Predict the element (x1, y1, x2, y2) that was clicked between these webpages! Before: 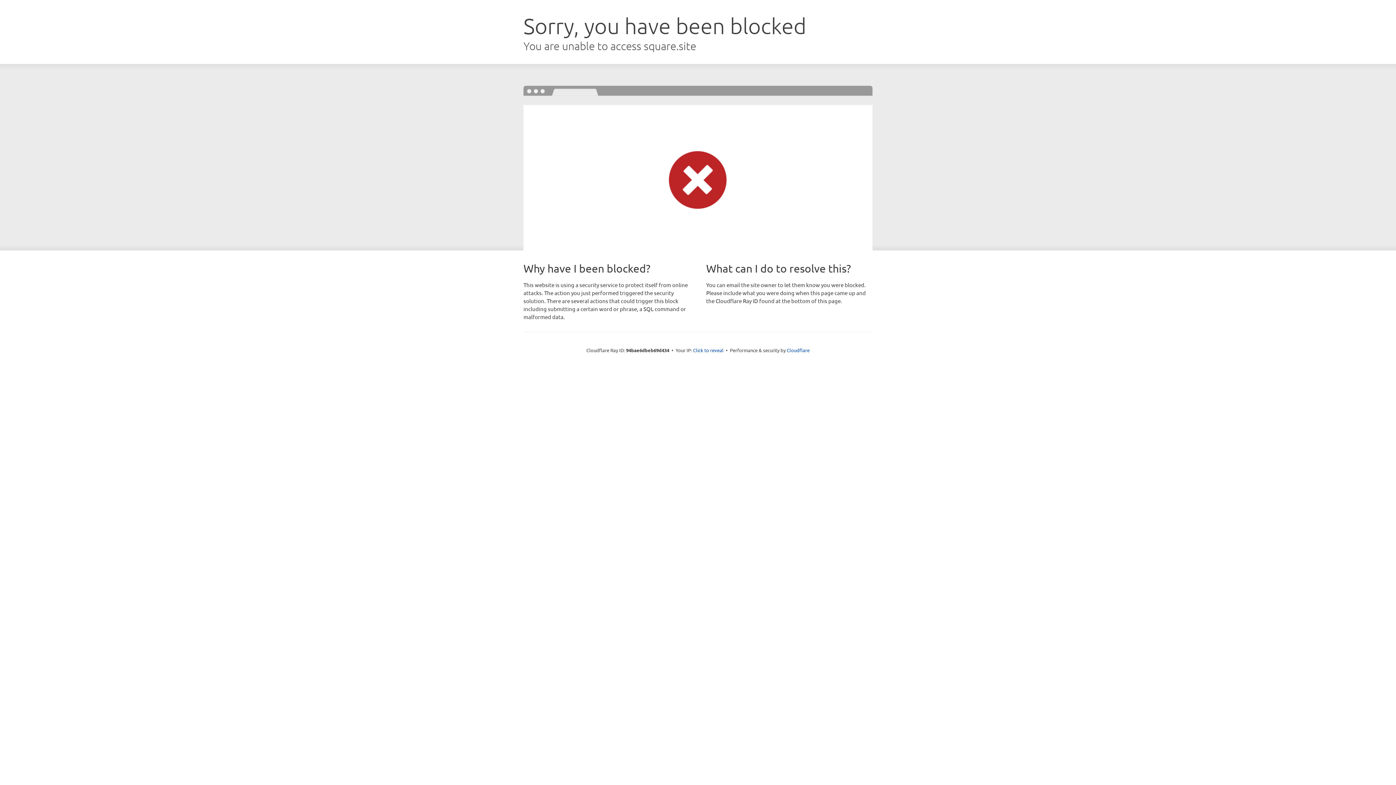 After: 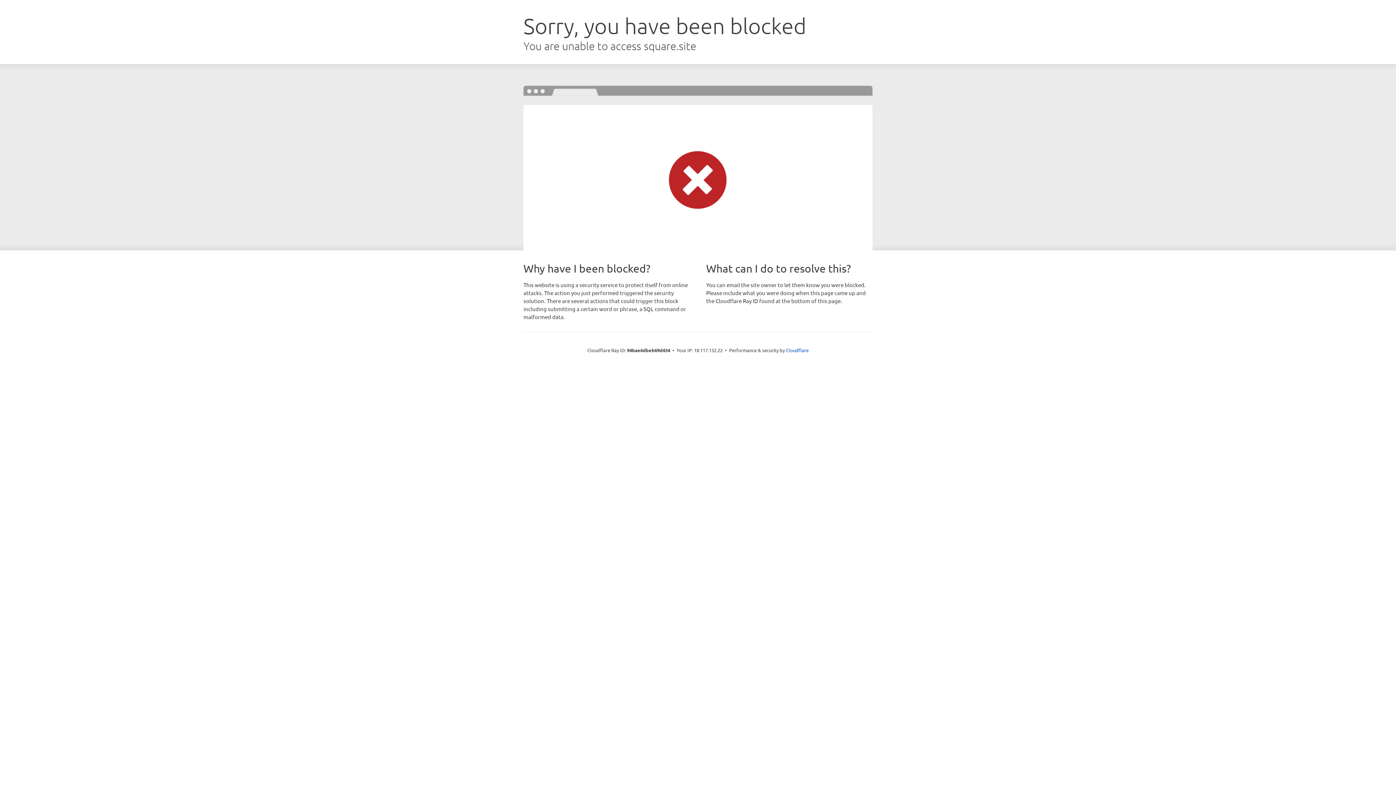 Action: bbox: (693, 346, 723, 353) label: Click to reveal